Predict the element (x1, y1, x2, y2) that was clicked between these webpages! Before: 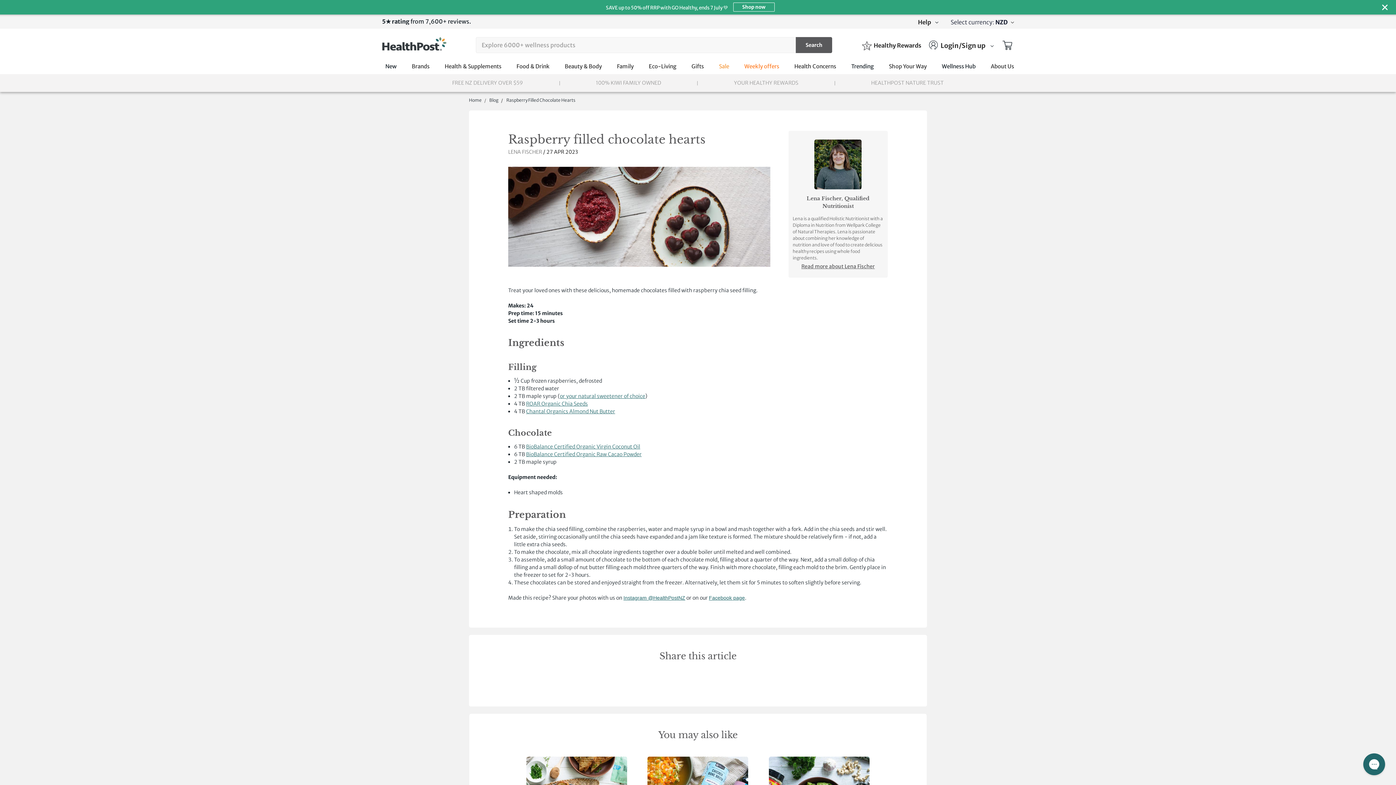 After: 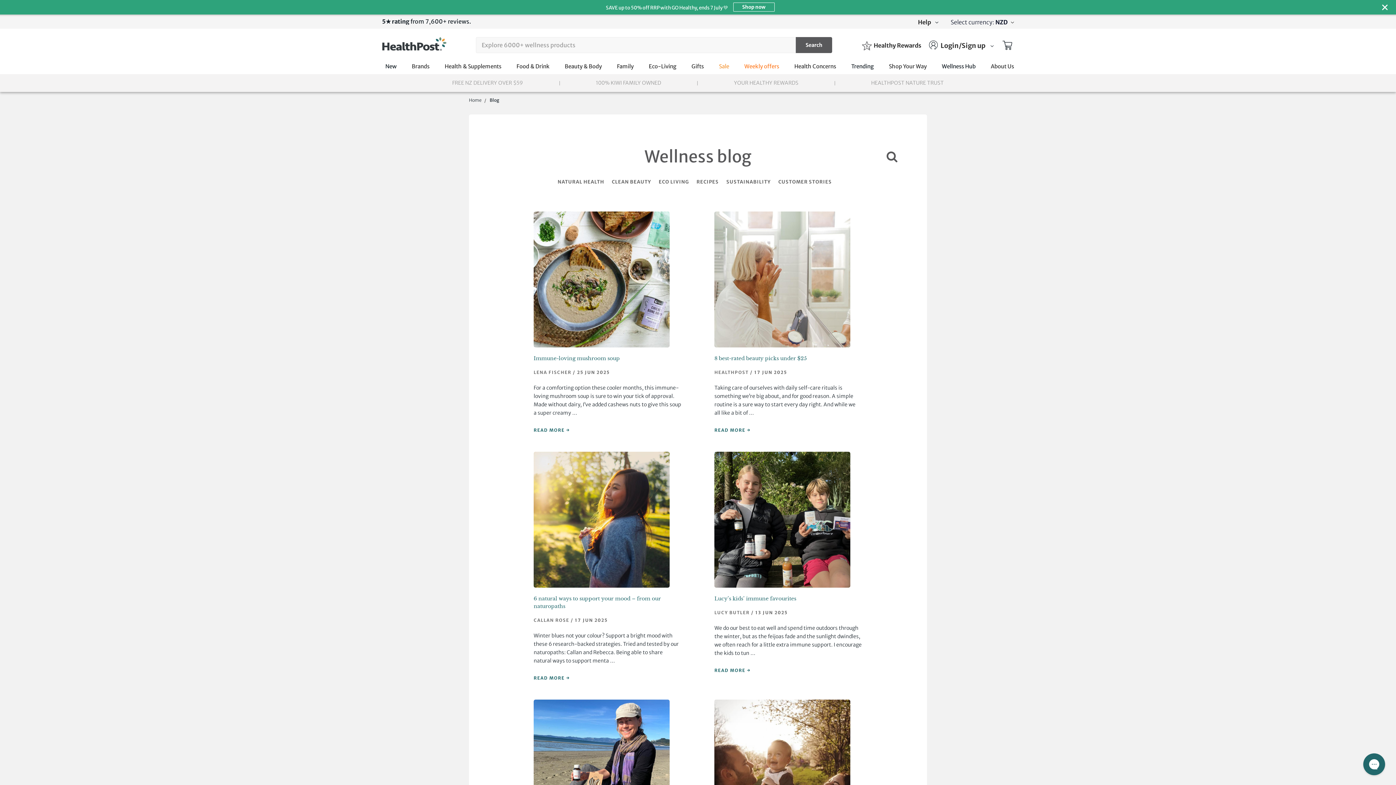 Action: bbox: (489, 97, 498, 102) label: Blog